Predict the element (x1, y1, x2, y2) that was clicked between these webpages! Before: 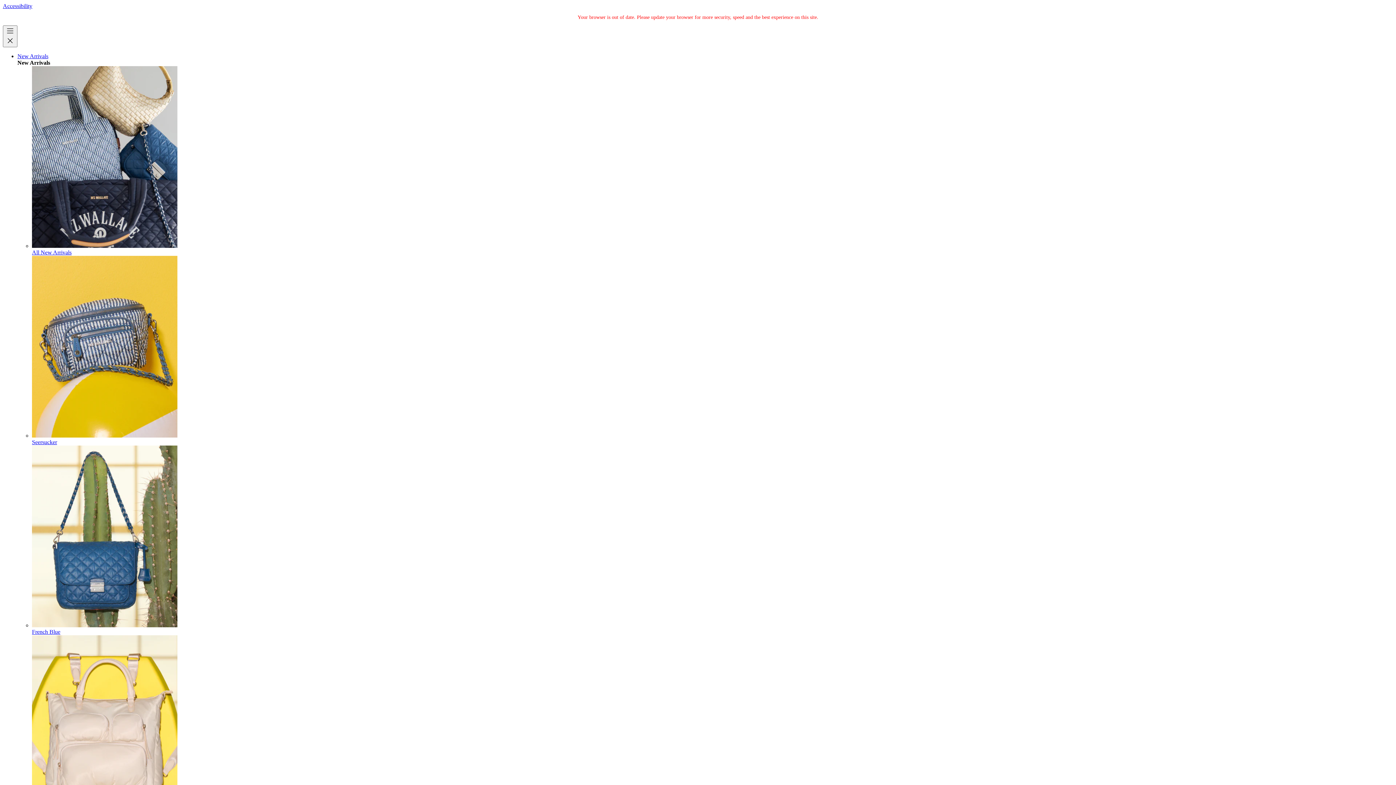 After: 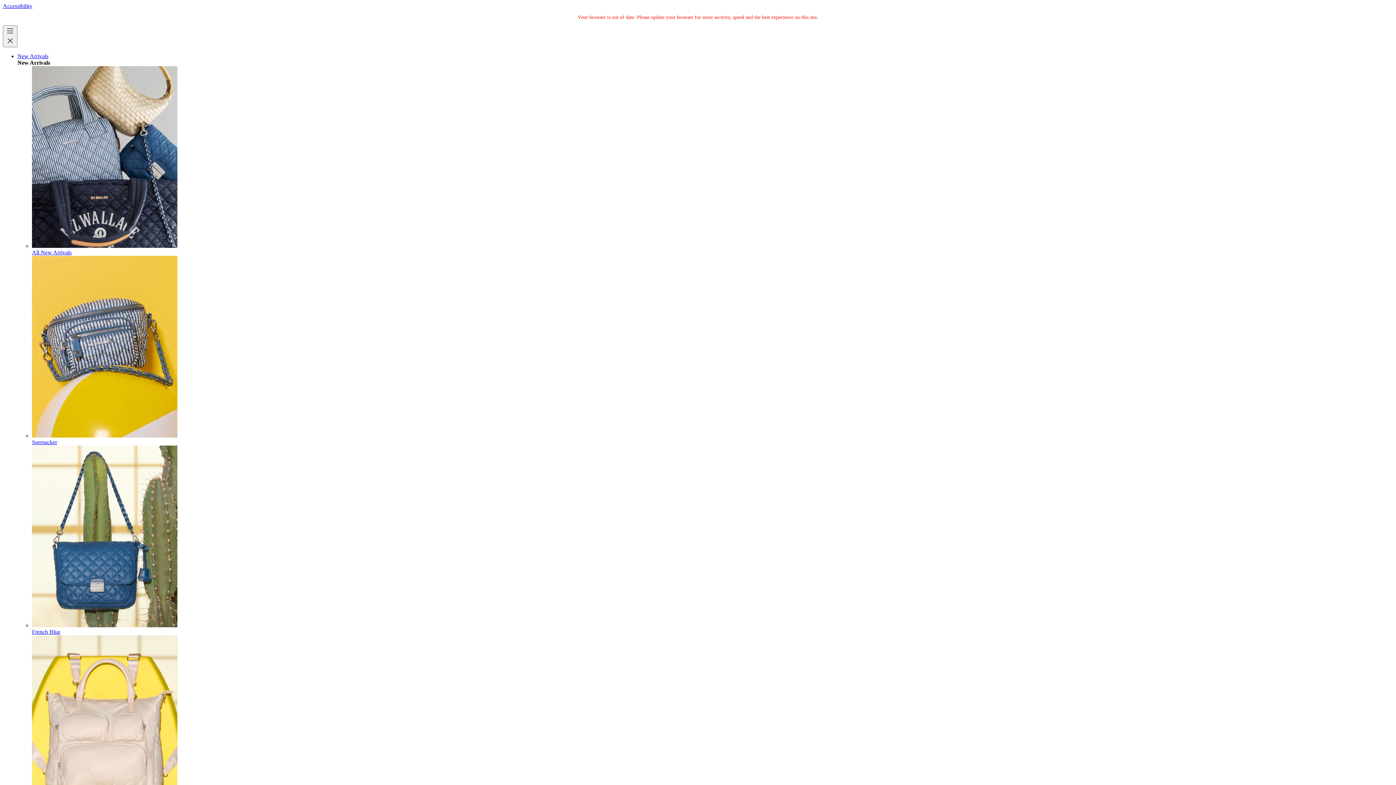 Action: label: Seersucker bbox: (32, 432, 1393, 445)